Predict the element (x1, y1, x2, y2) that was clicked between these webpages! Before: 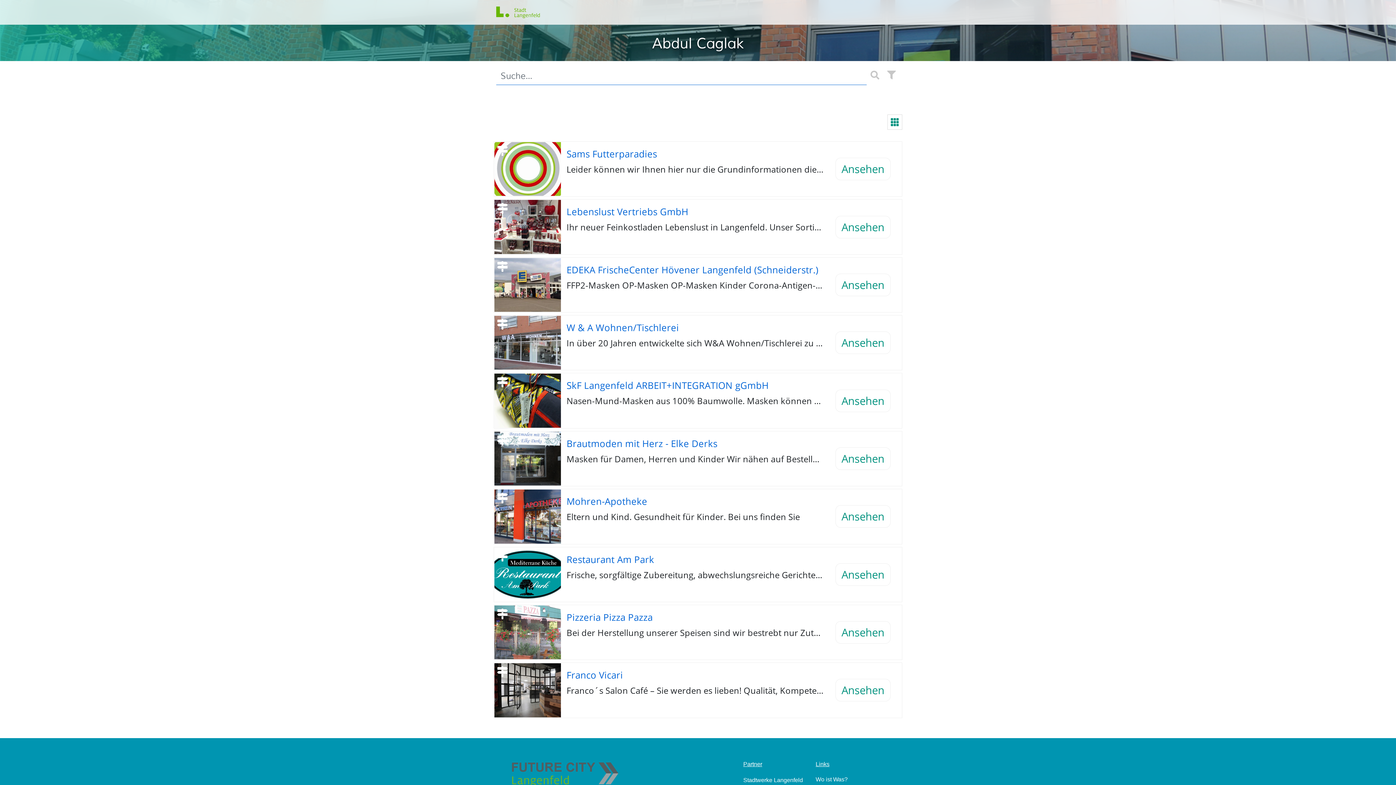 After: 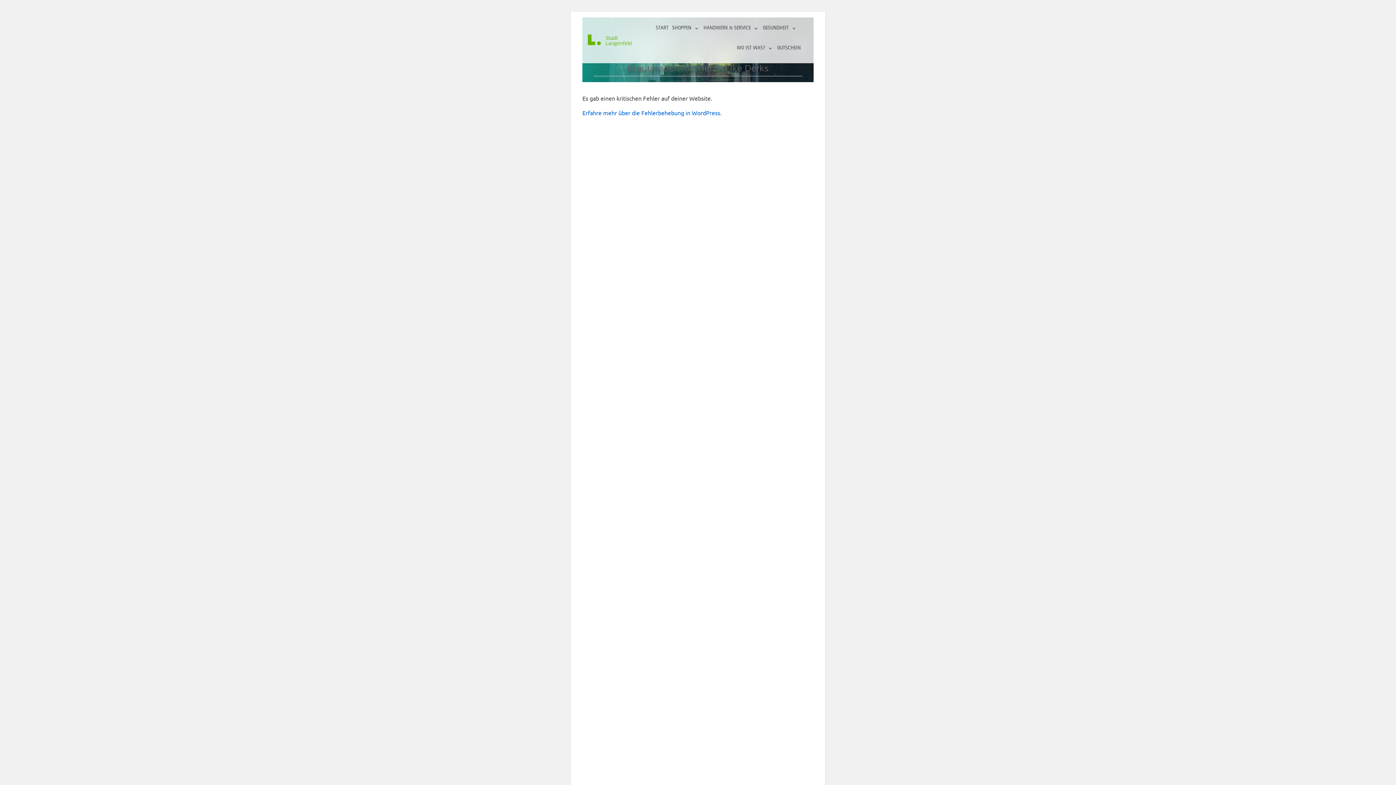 Action: label: Ansehen bbox: (835, 447, 890, 470)